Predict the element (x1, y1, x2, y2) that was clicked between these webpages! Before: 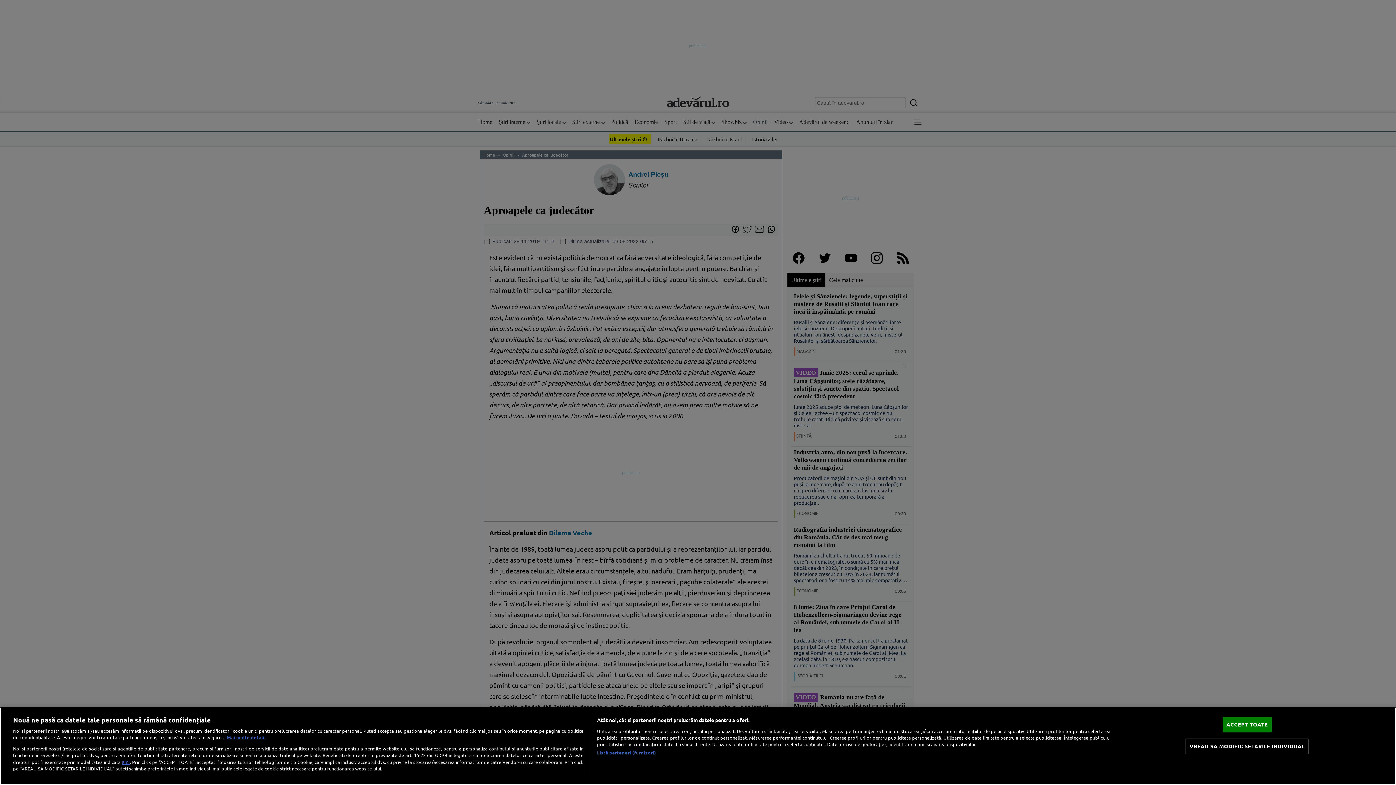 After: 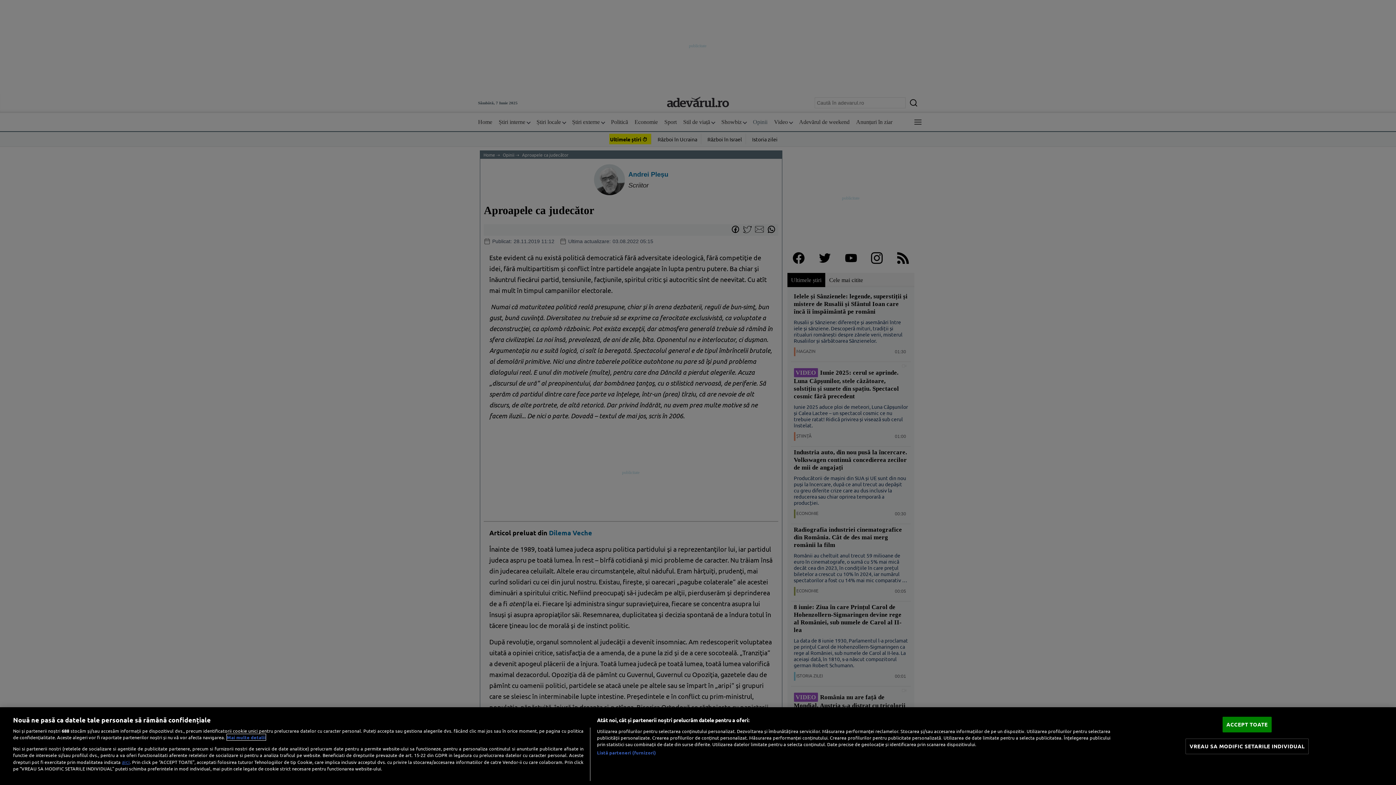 Action: bbox: (226, 734, 265, 740) label: Mai multe informații despre confidențialitatea datelor dvs., se deschide într-o fereastră nouă